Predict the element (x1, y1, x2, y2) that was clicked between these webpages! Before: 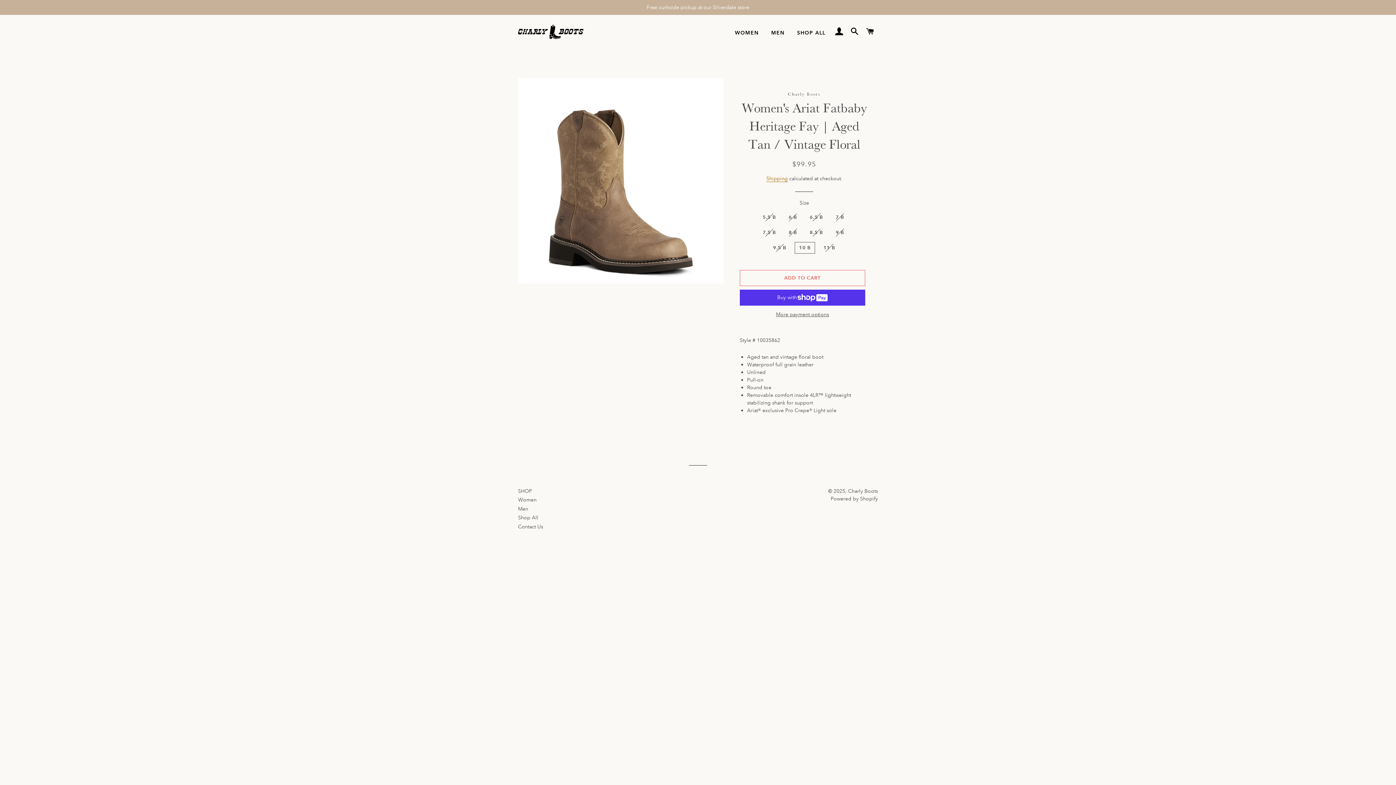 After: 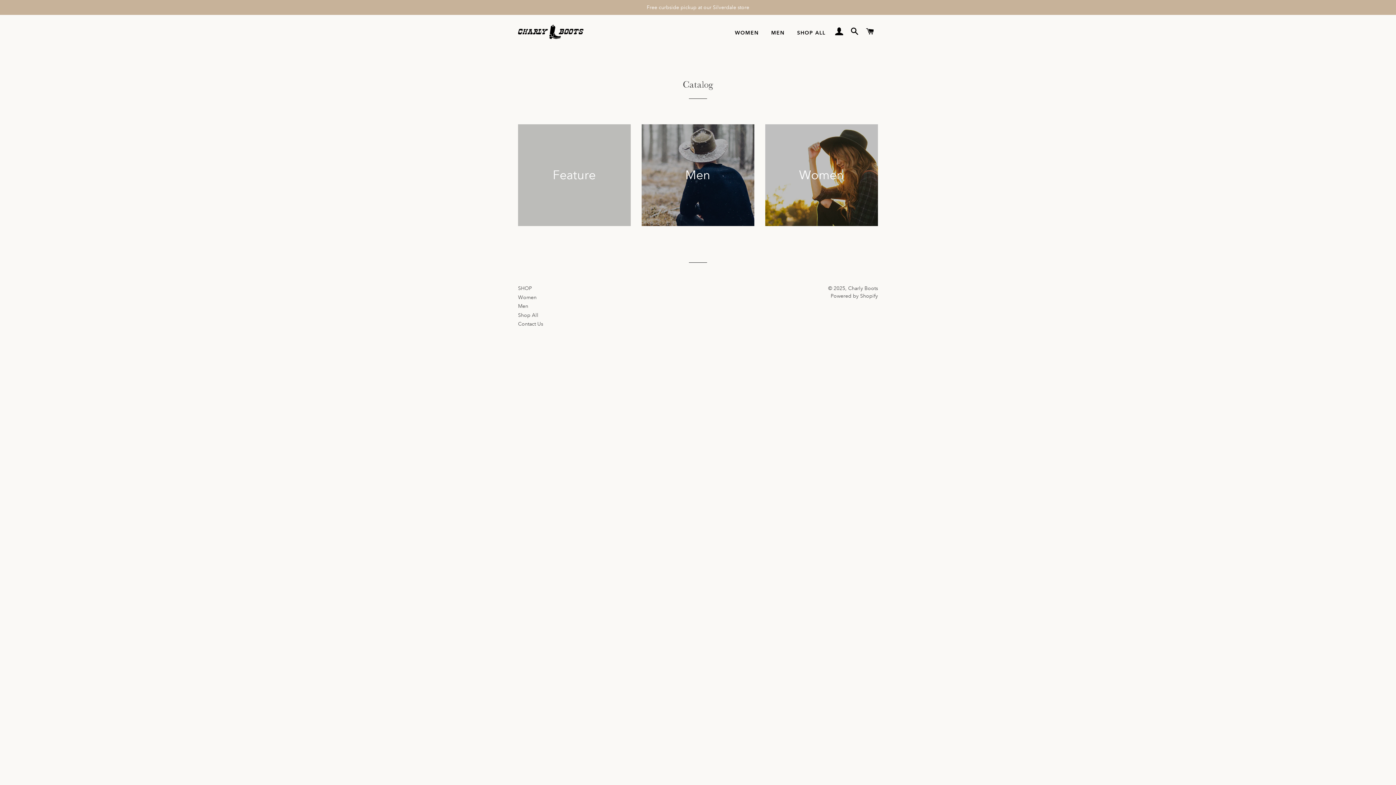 Action: label: Shop All bbox: (518, 514, 538, 521)